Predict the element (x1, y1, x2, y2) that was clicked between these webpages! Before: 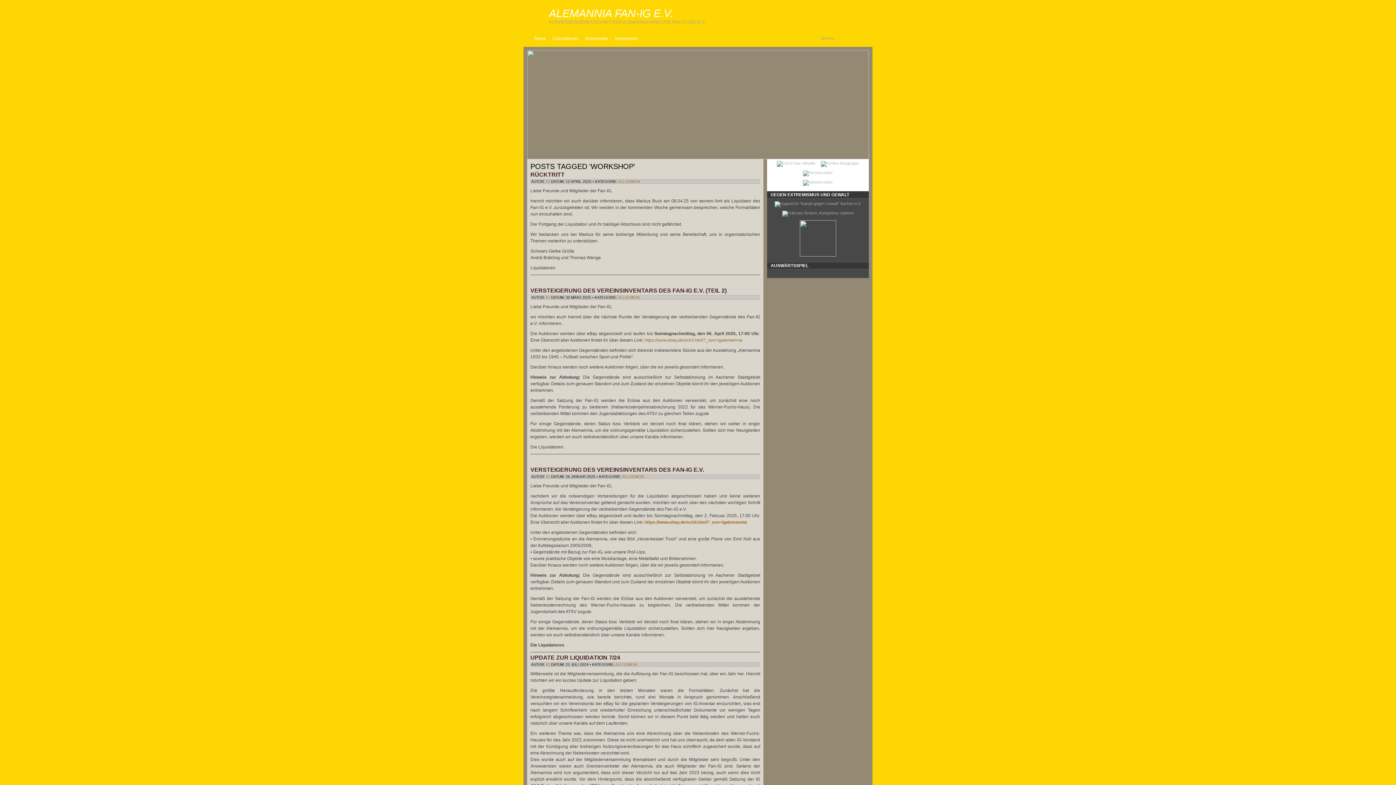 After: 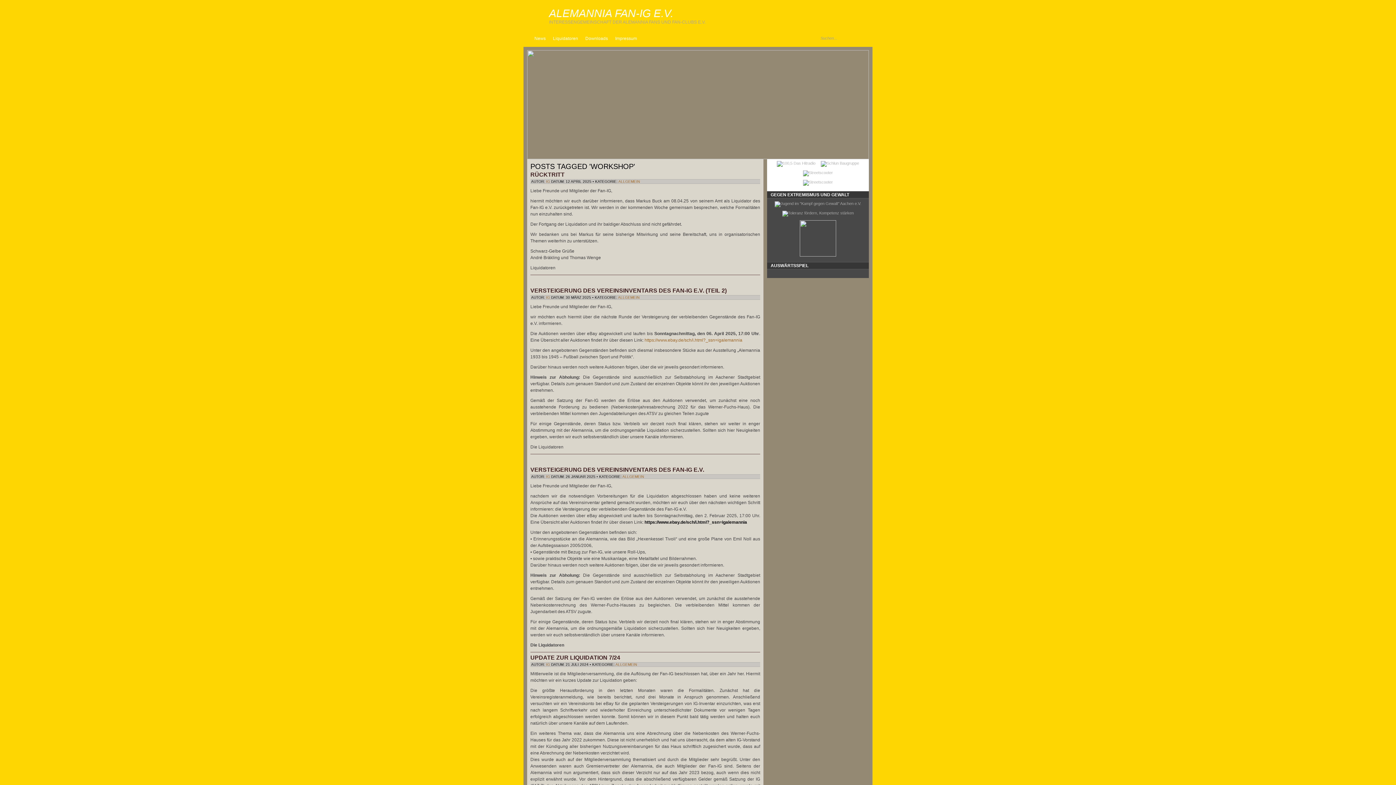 Action: label: https://www.ebay.de/sch/i.html?_ssn=igalemannia bbox: (644, 520, 747, 525)